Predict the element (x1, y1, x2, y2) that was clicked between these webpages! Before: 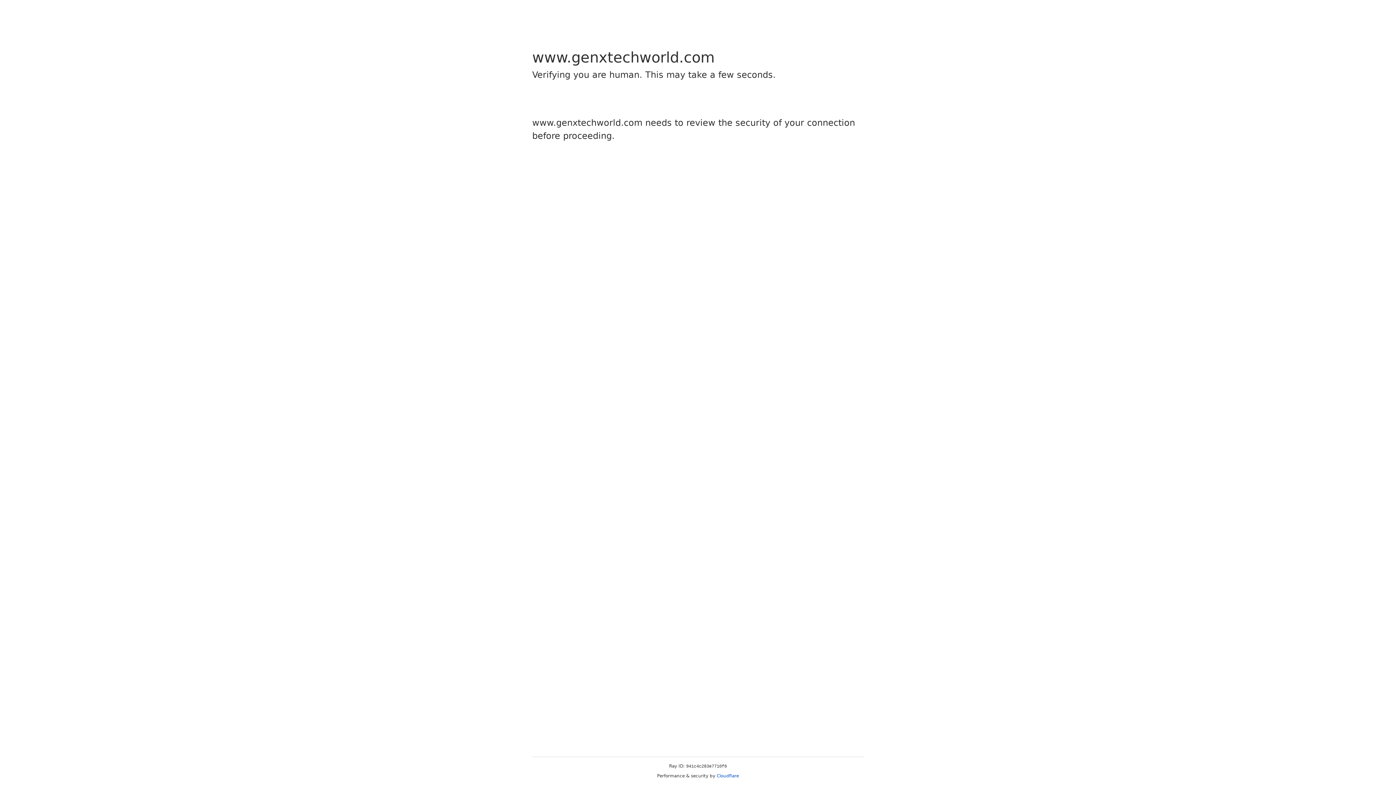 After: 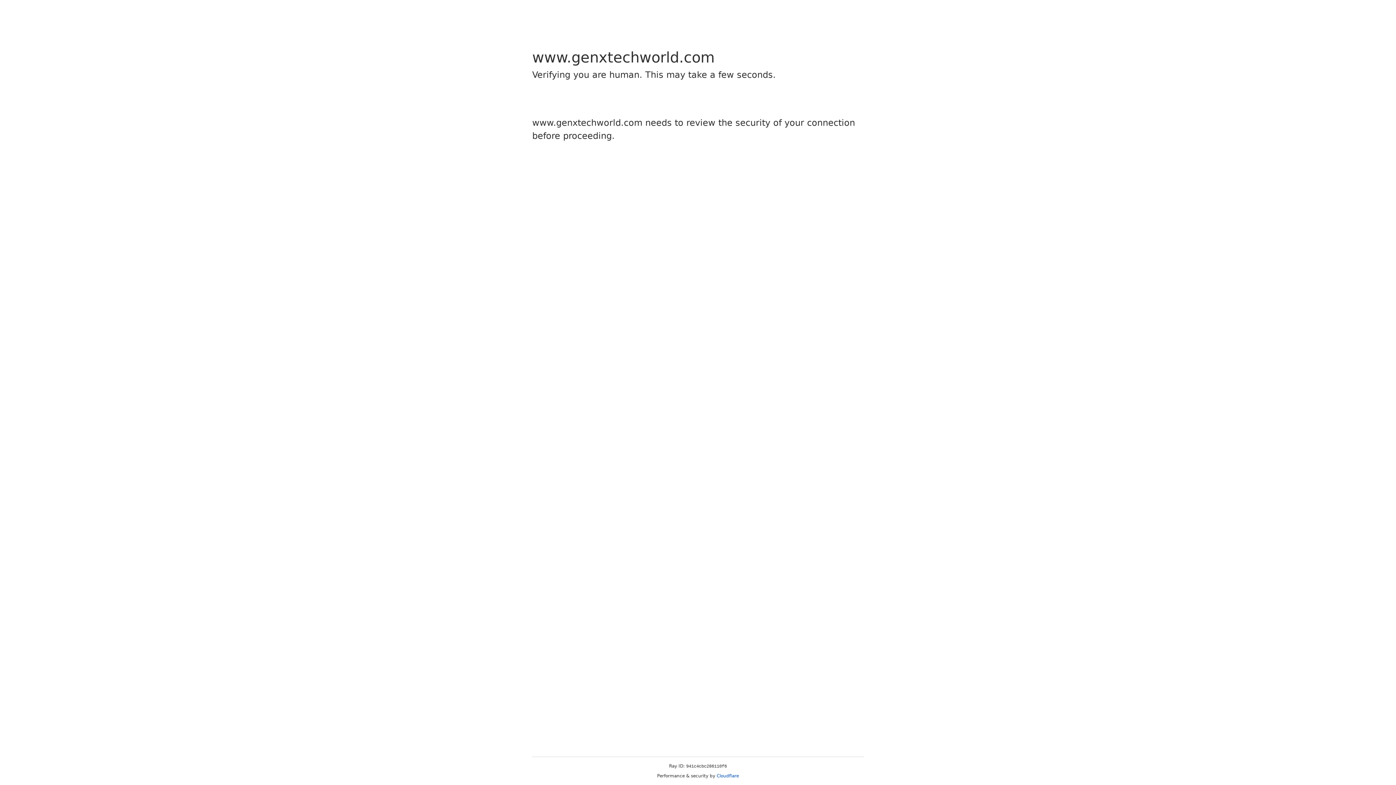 Action: label: Cloudflare bbox: (716, 773, 739, 778)